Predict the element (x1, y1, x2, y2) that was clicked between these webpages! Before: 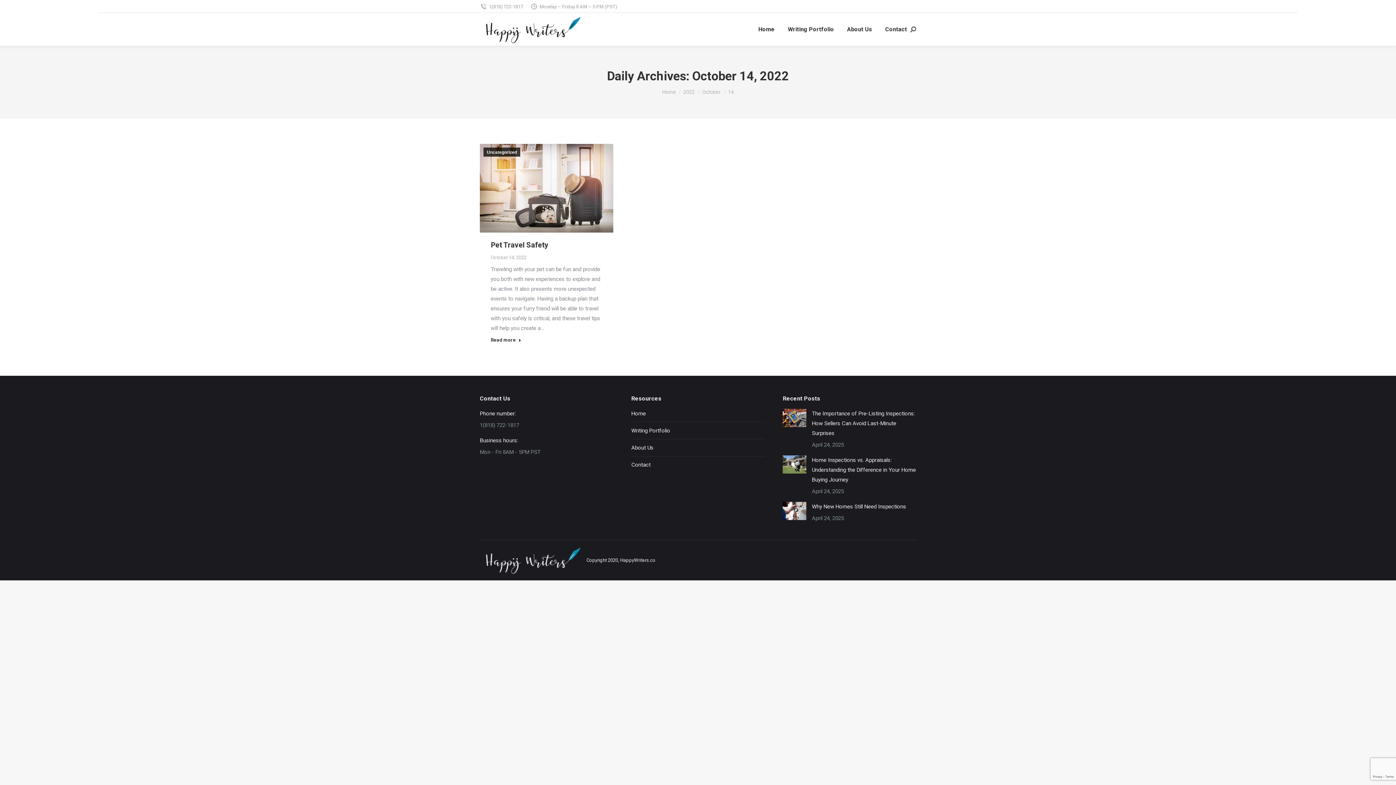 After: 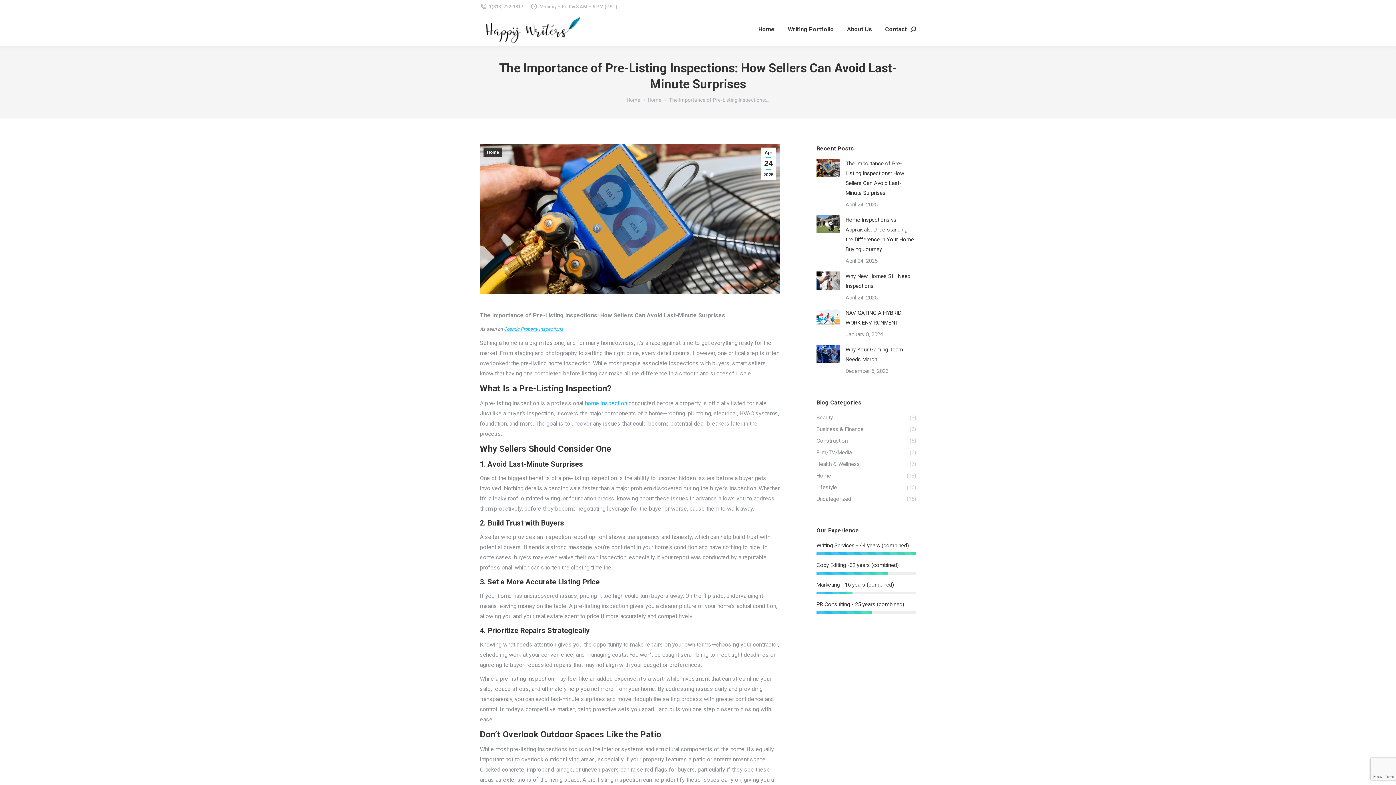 Action: label: The Importance of Pre-Listing Inspections: How Sellers Can Avoid Last-Minute Surprises bbox: (812, 409, 916, 438)